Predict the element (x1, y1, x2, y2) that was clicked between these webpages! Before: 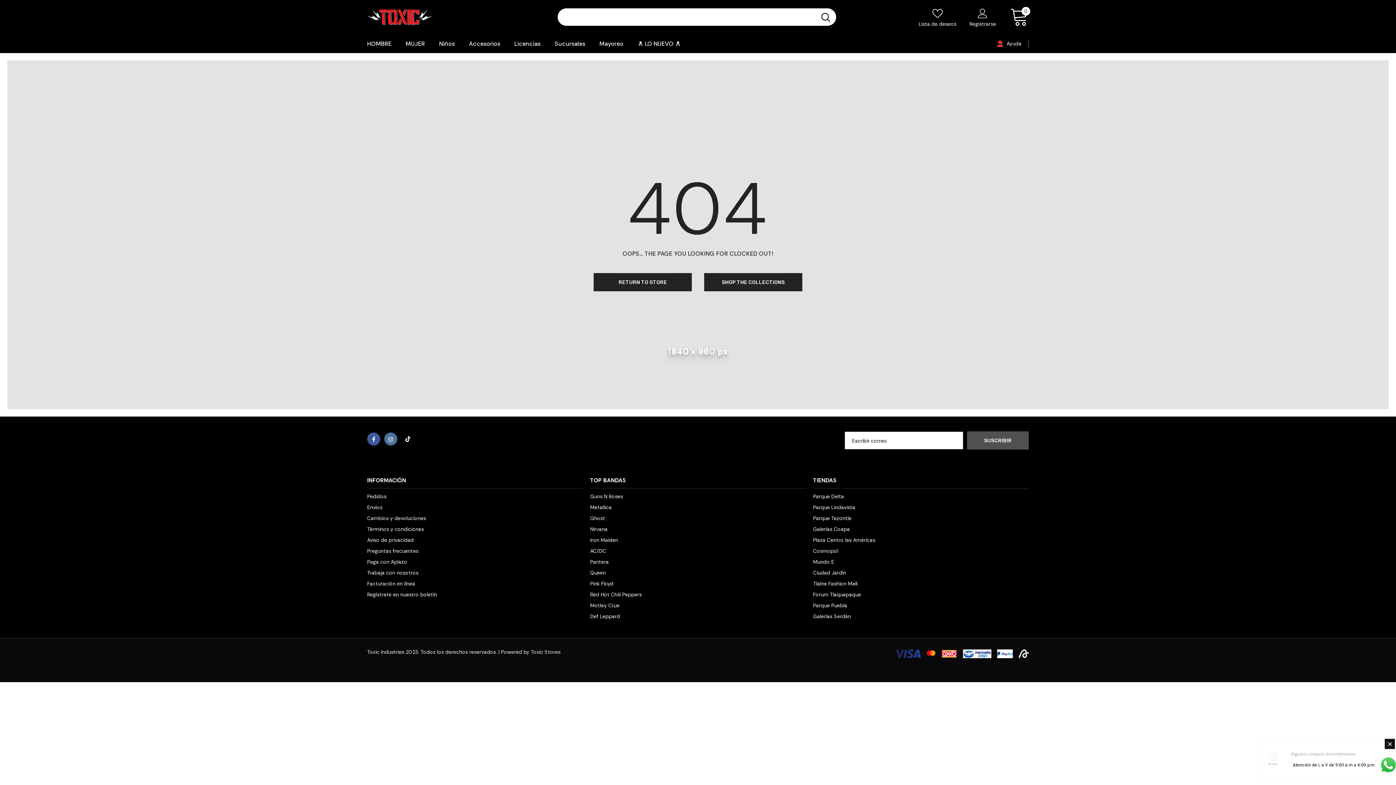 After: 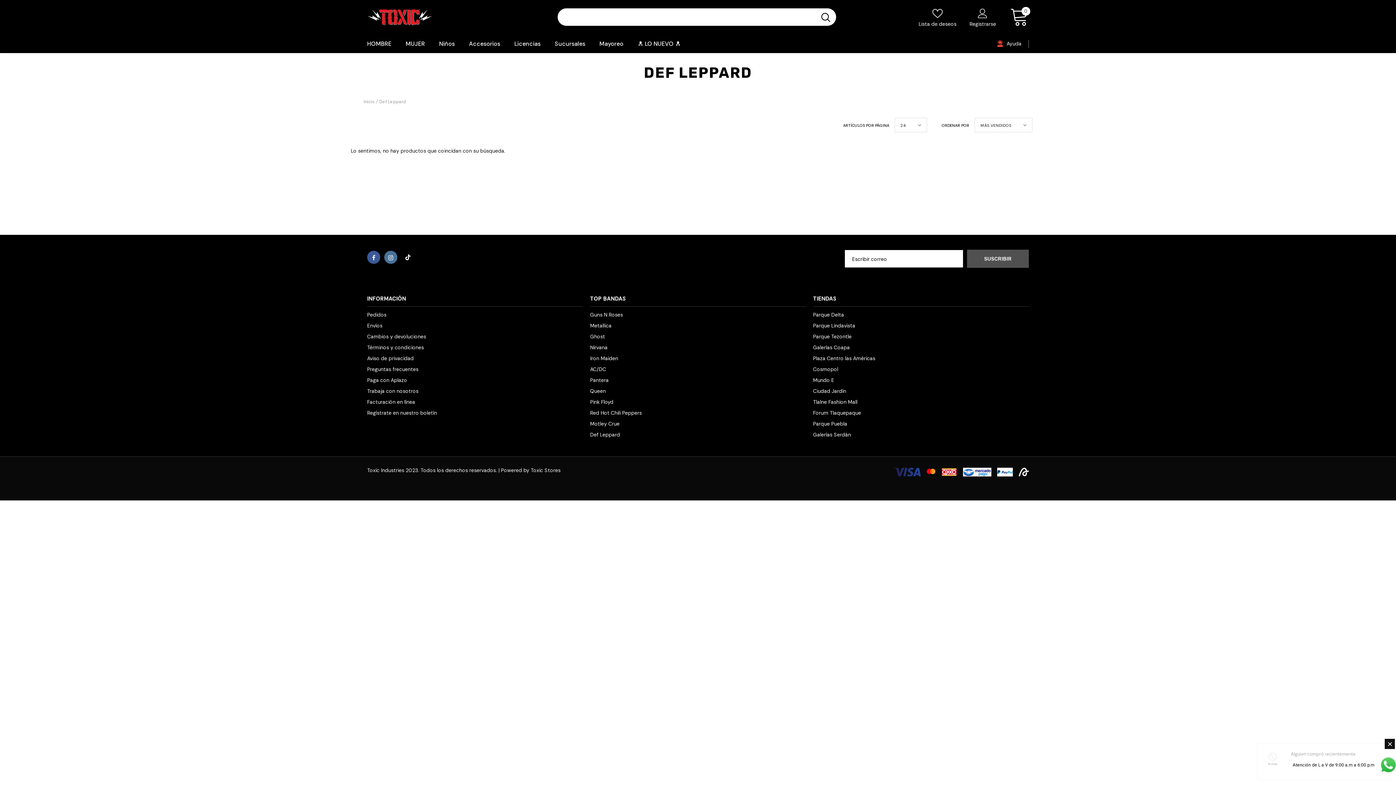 Action: bbox: (590, 611, 620, 622) label: Def Leppard